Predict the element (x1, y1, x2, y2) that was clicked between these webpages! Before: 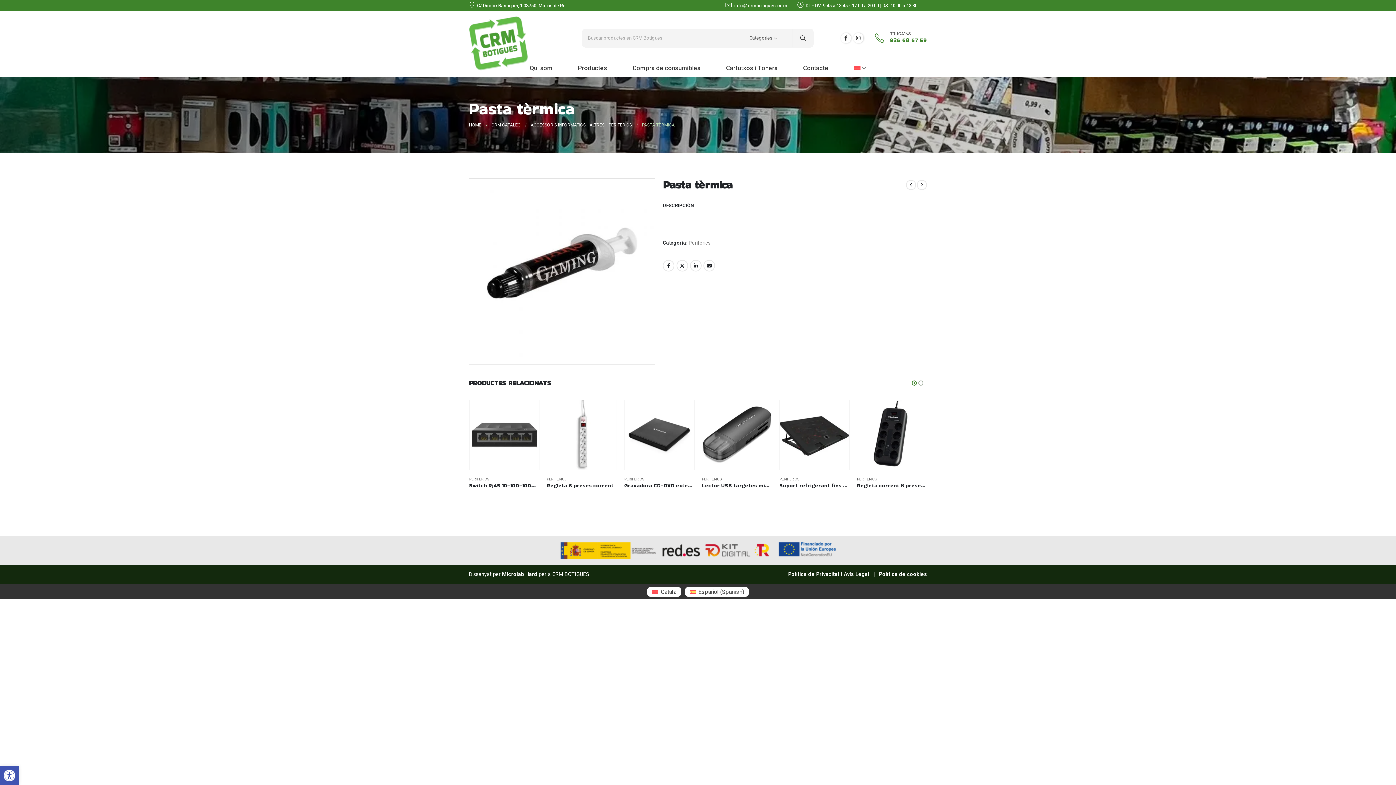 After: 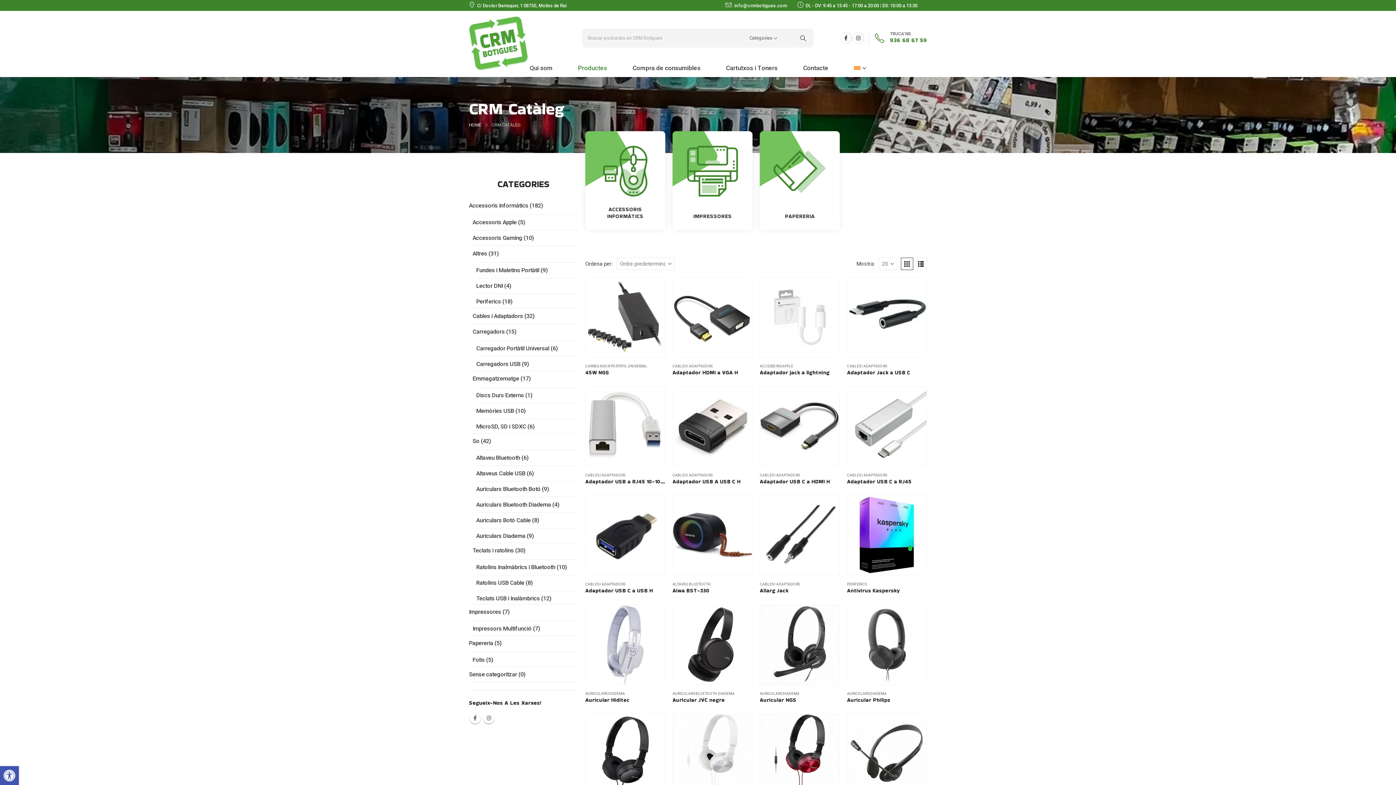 Action: label: CRM CATÀLEG bbox: (491, 120, 520, 129)